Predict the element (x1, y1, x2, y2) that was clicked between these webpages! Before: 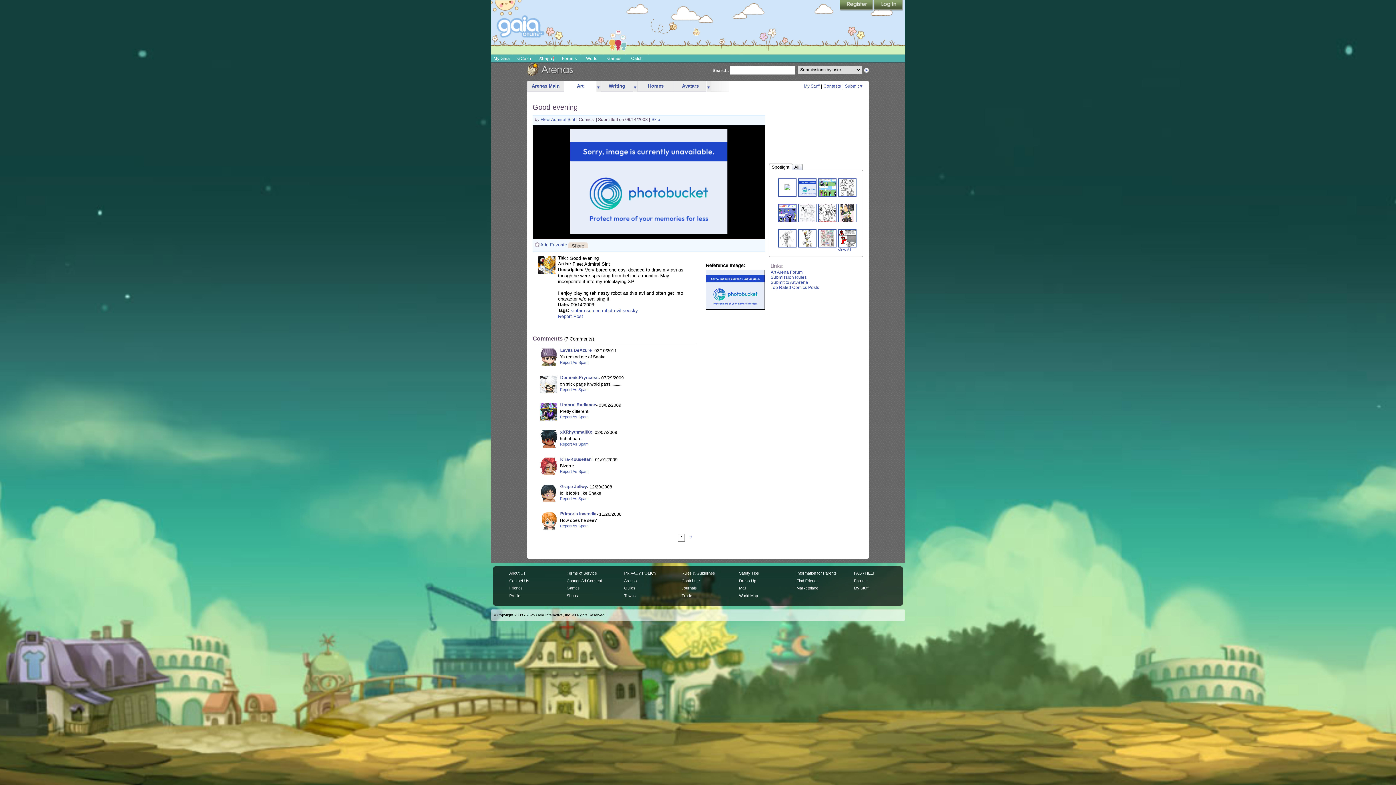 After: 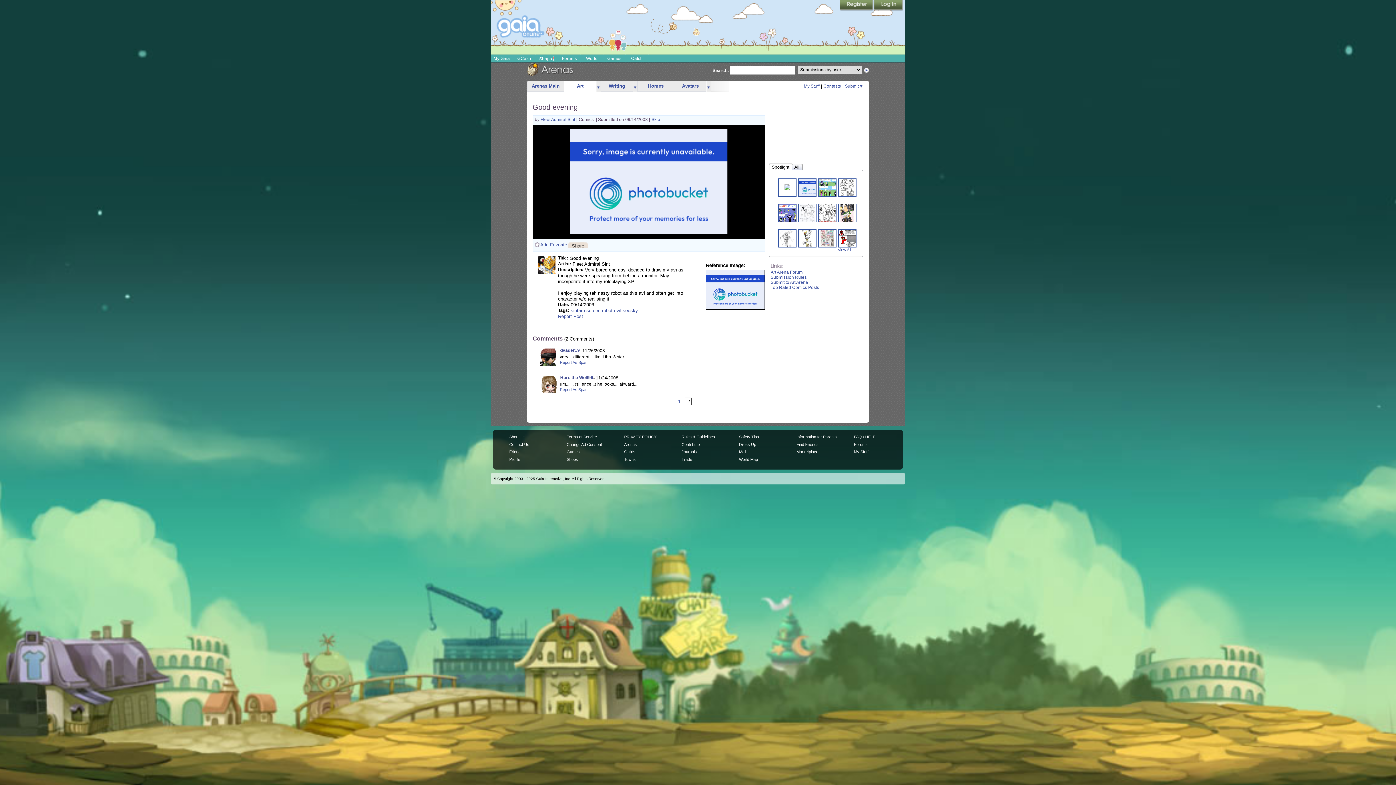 Action: bbox: (689, 535, 692, 540) label: 2